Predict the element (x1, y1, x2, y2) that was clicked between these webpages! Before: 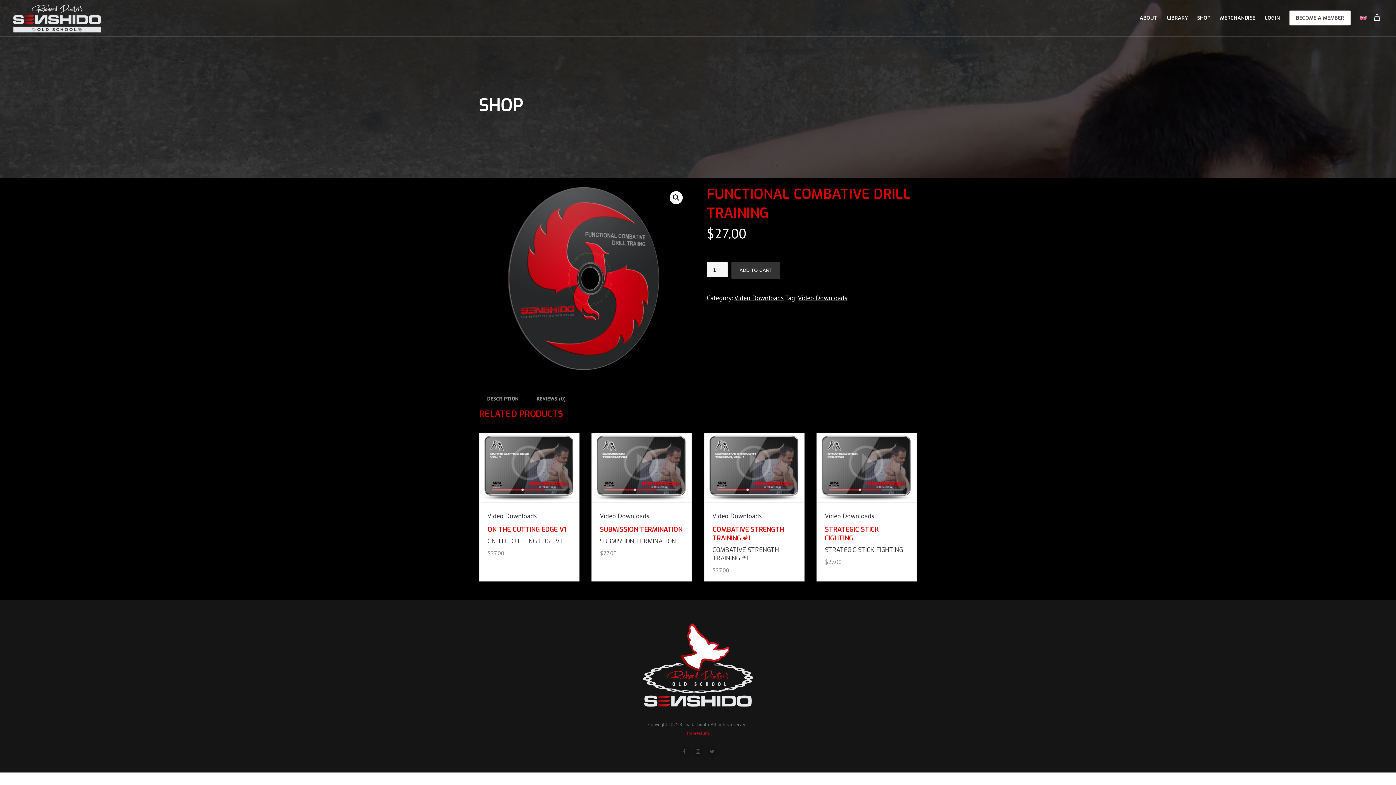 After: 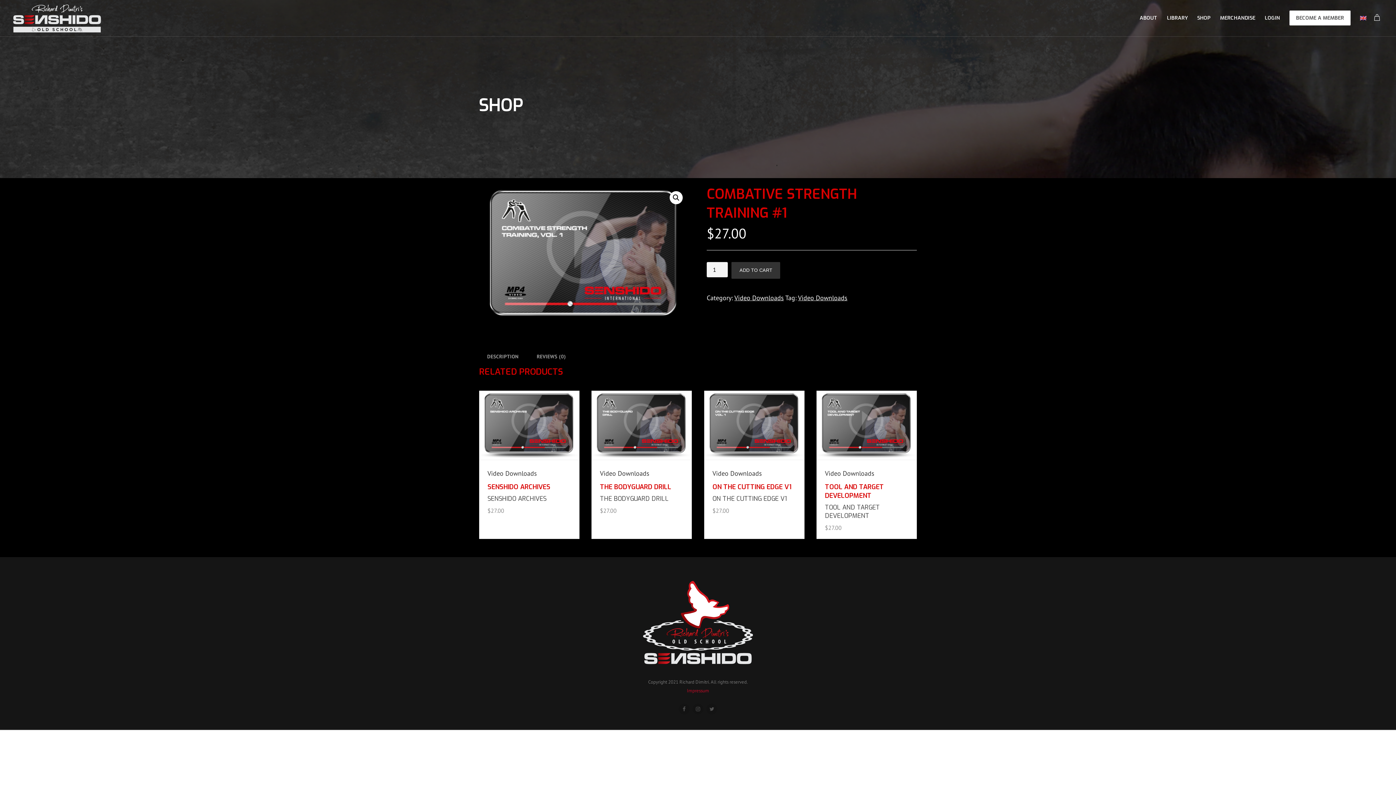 Action: bbox: (712, 510, 796, 546) label: Video Downloads
COMBATIVE STRENGTH TRAINING #1